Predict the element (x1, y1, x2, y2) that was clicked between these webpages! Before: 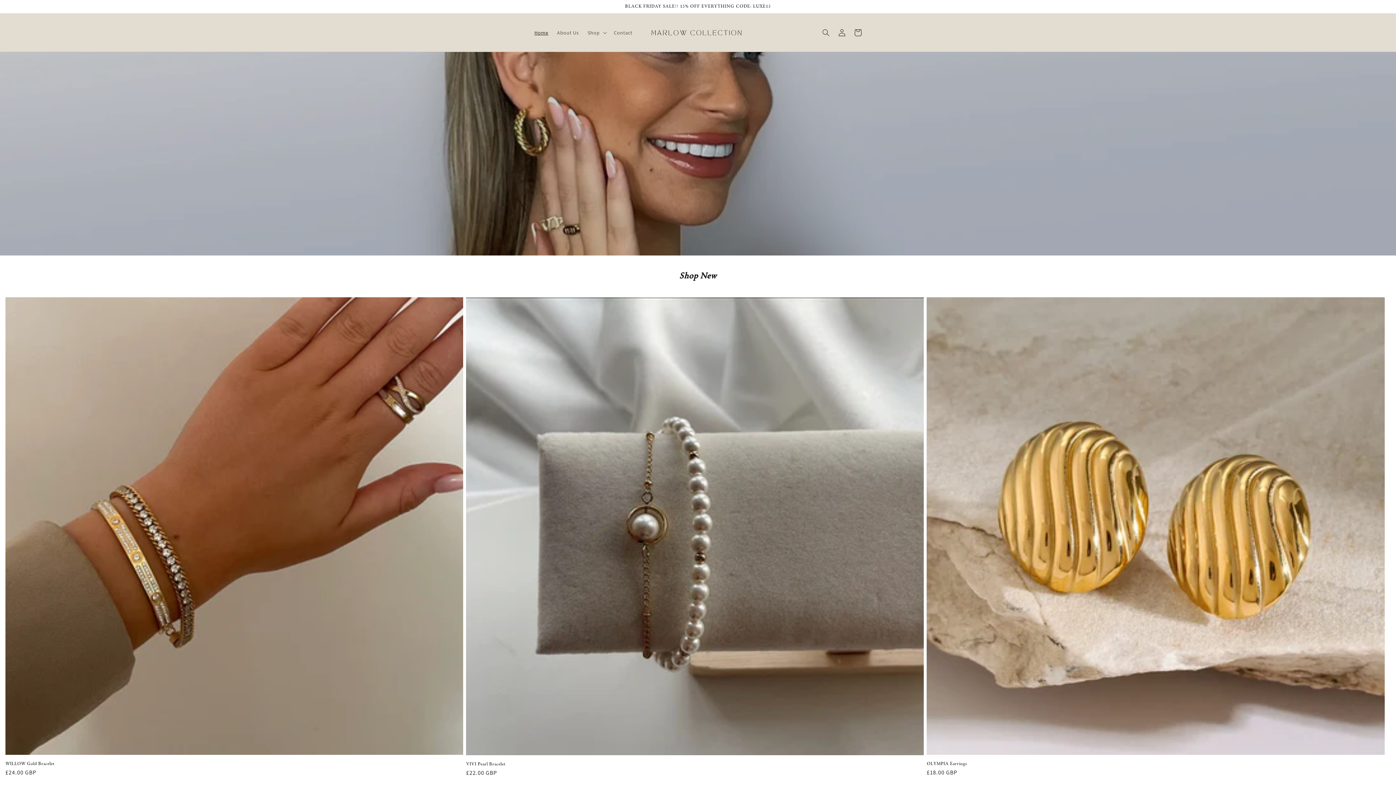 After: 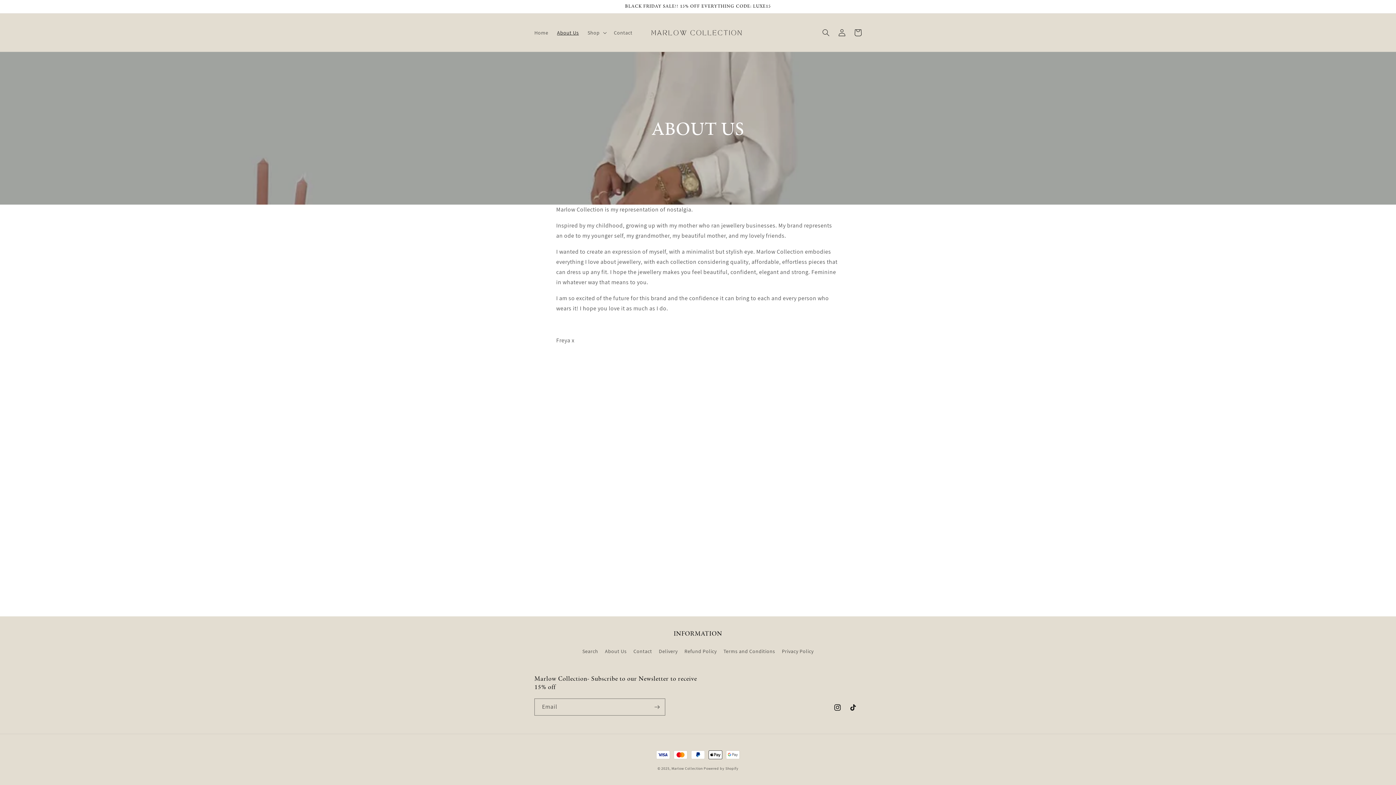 Action: bbox: (552, 24, 583, 40) label: About Us